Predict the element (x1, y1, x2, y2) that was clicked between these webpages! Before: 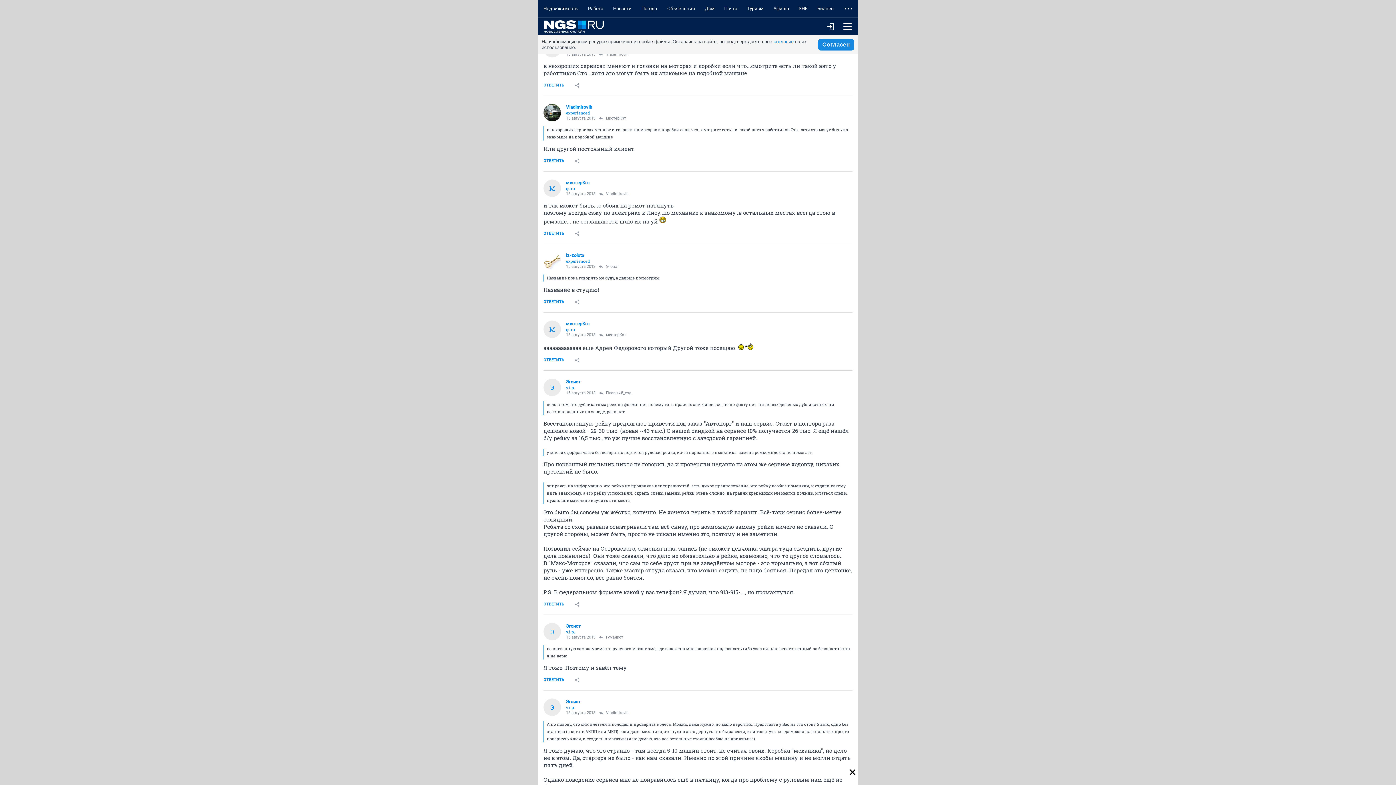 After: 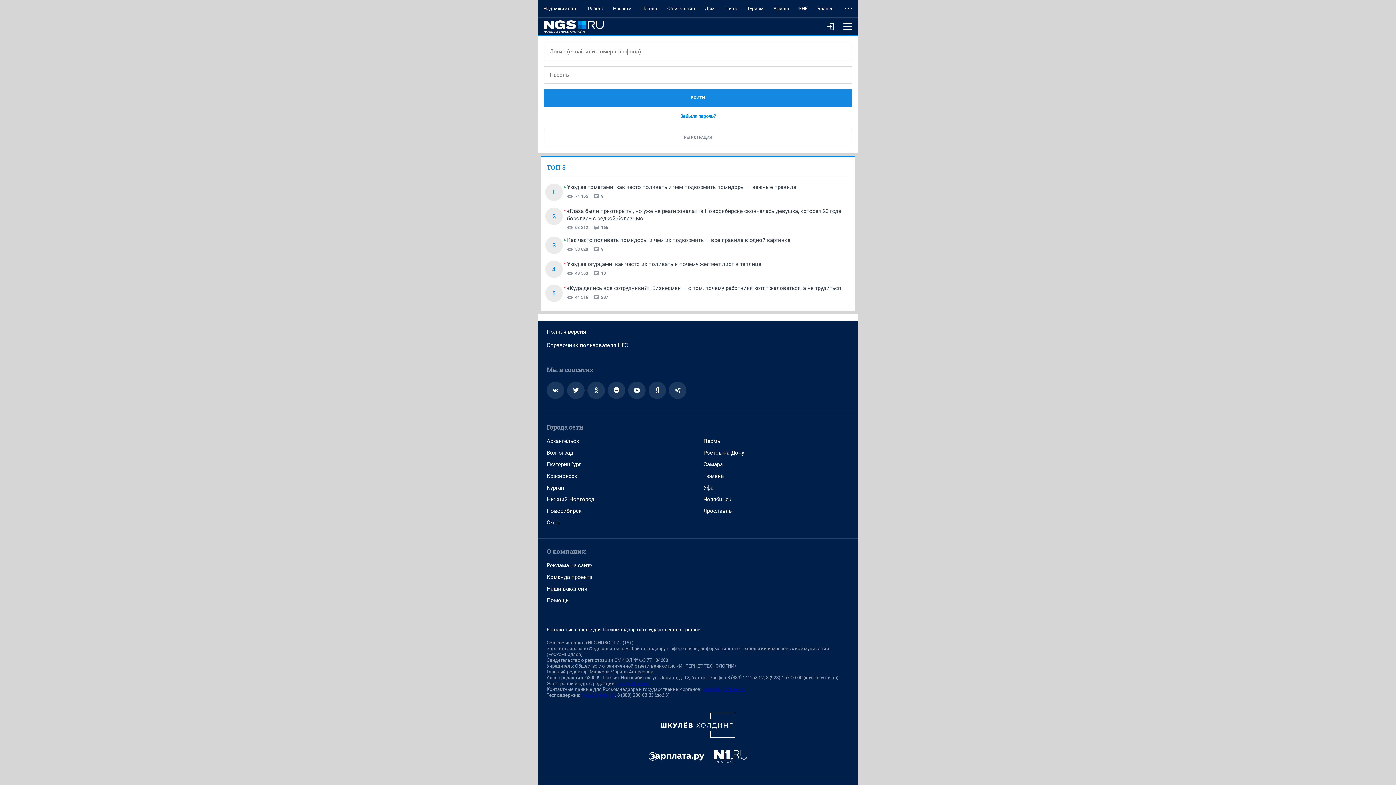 Action: bbox: (538, 154, 569, 167) label: ОТВЕТИТЬ